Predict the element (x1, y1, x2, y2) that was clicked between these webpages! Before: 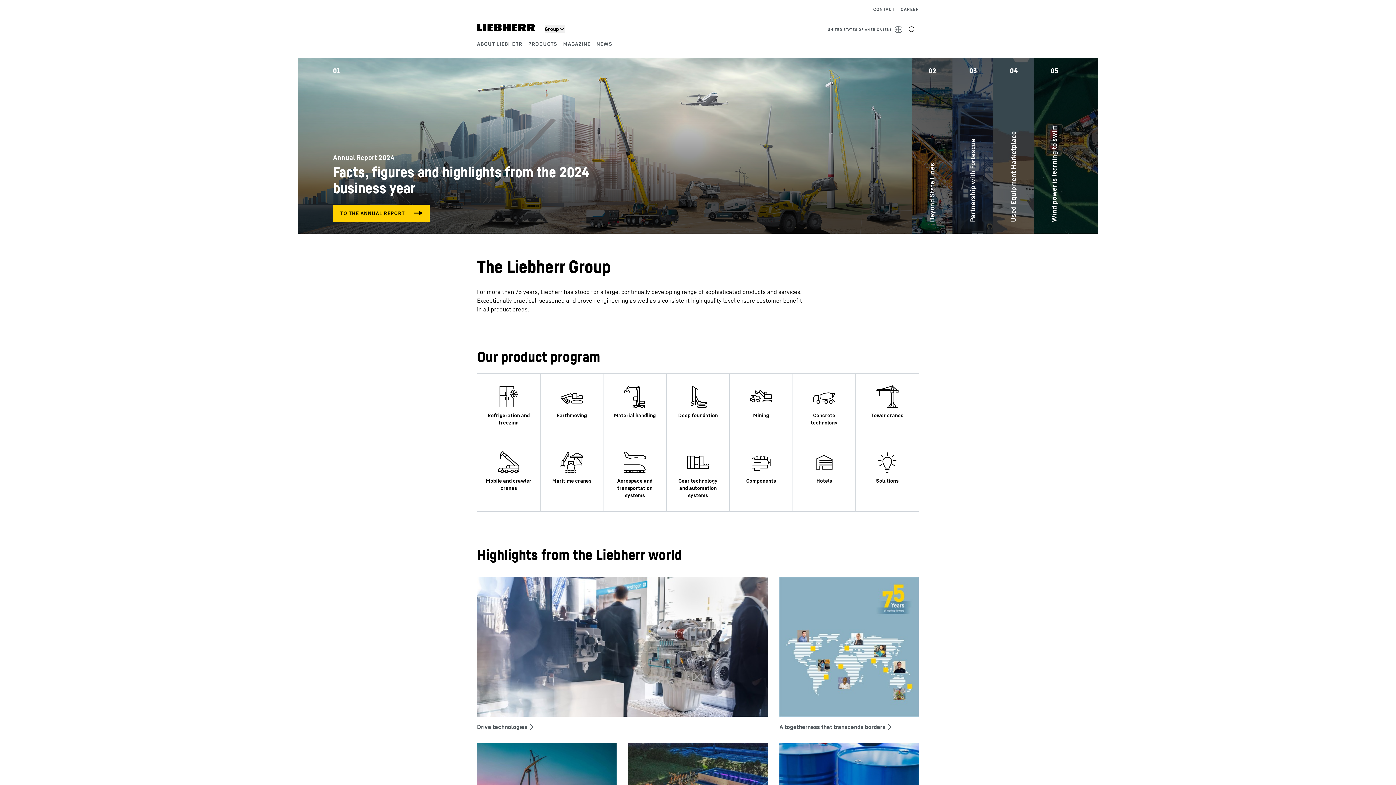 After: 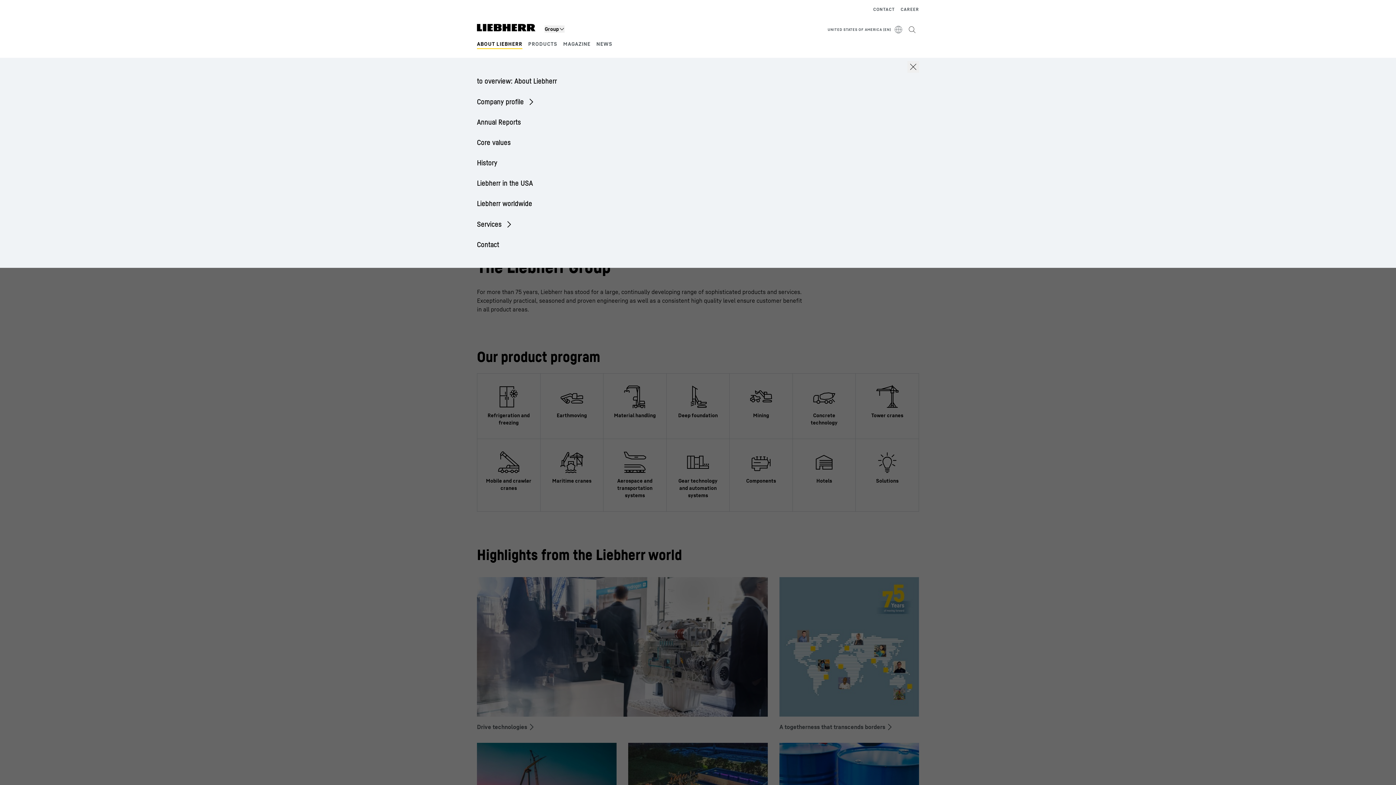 Action: bbox: (477, 40, 522, 46) label: ABOUT LIEBHERR